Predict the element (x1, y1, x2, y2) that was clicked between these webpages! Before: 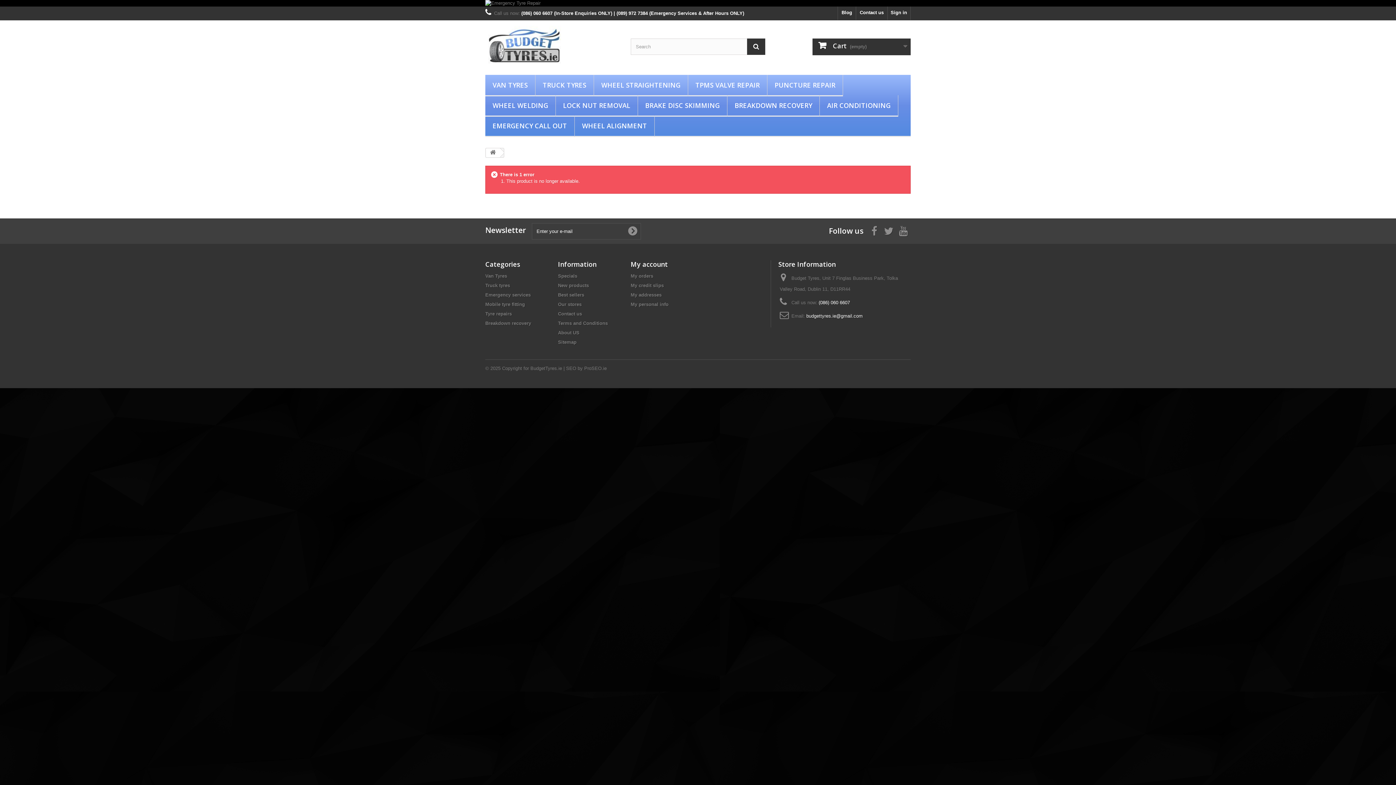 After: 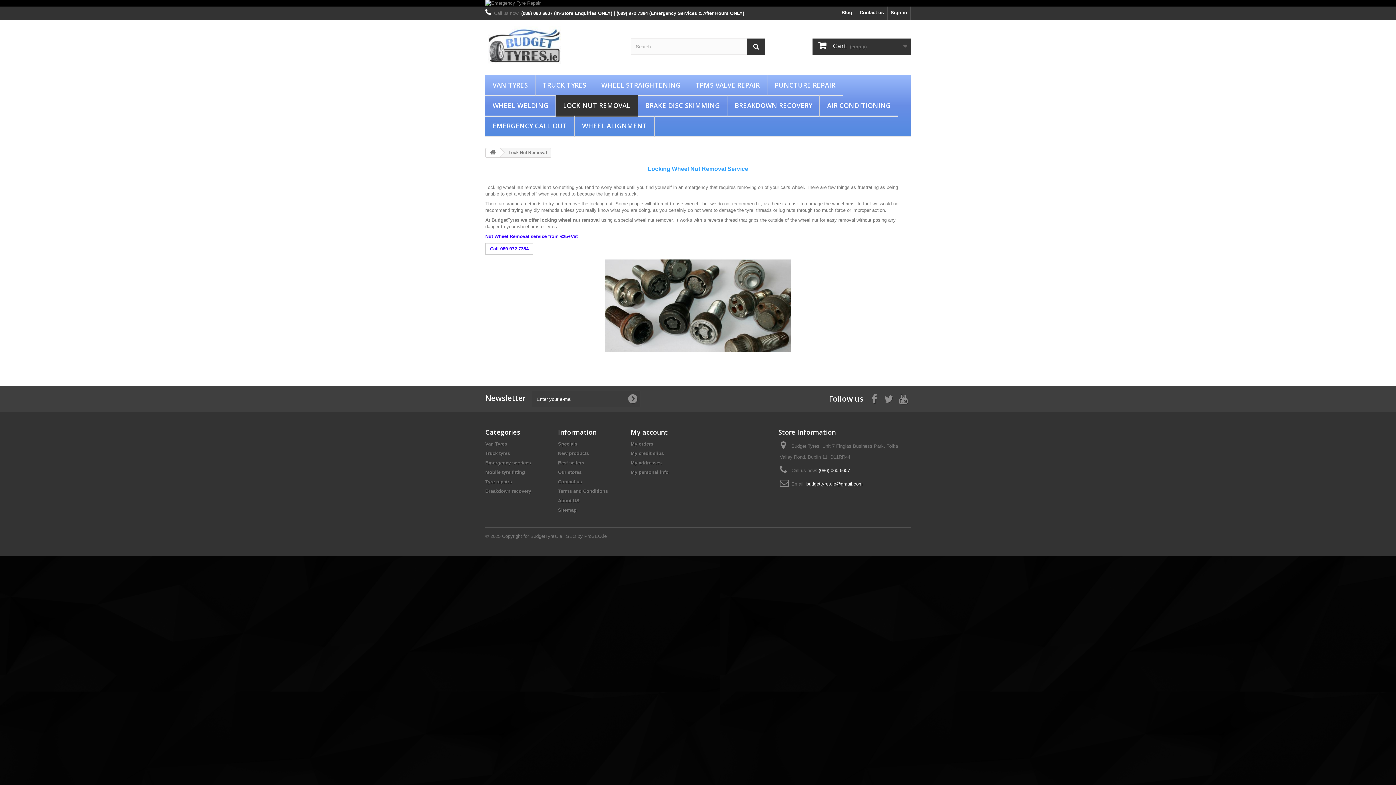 Action: label: Mobile tyre fitting
 bbox: (485, 301, 525, 307)